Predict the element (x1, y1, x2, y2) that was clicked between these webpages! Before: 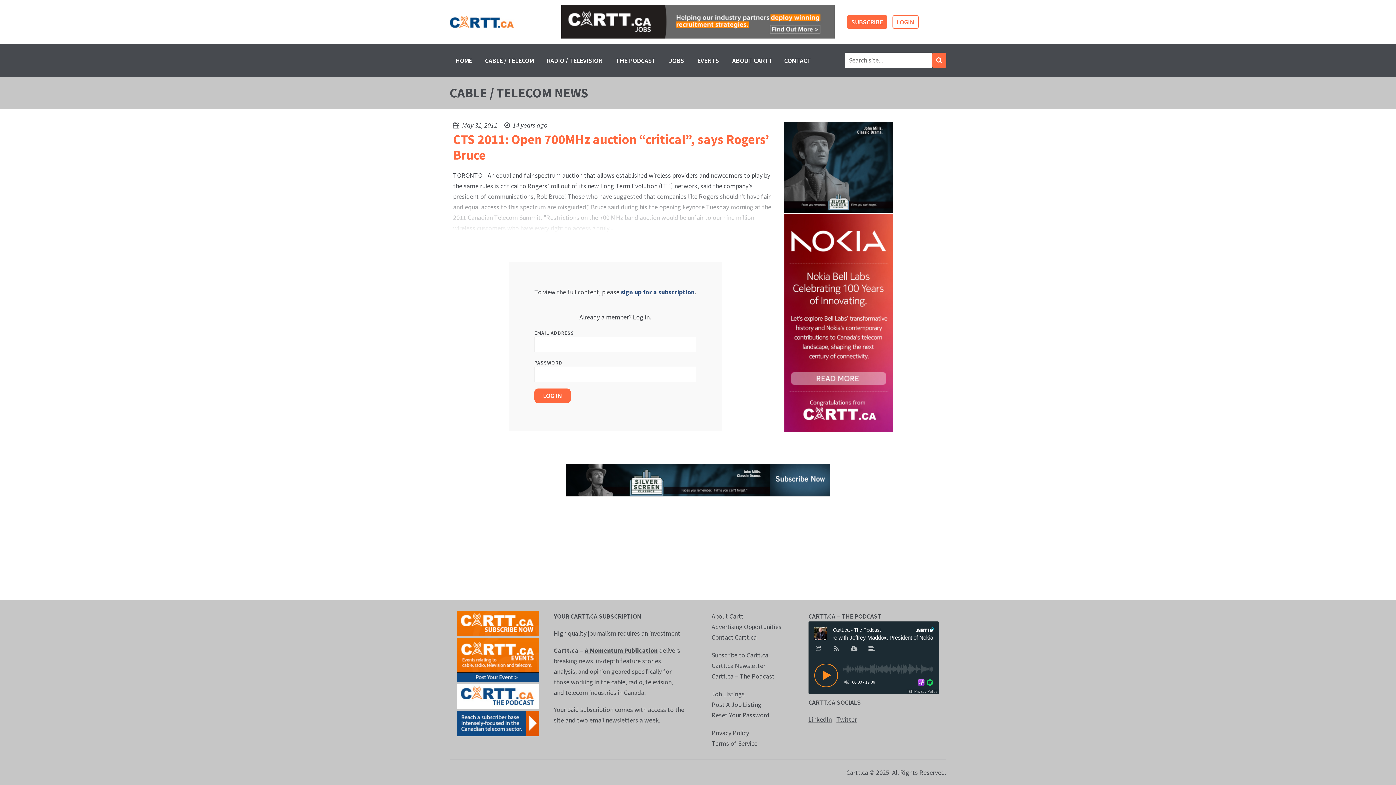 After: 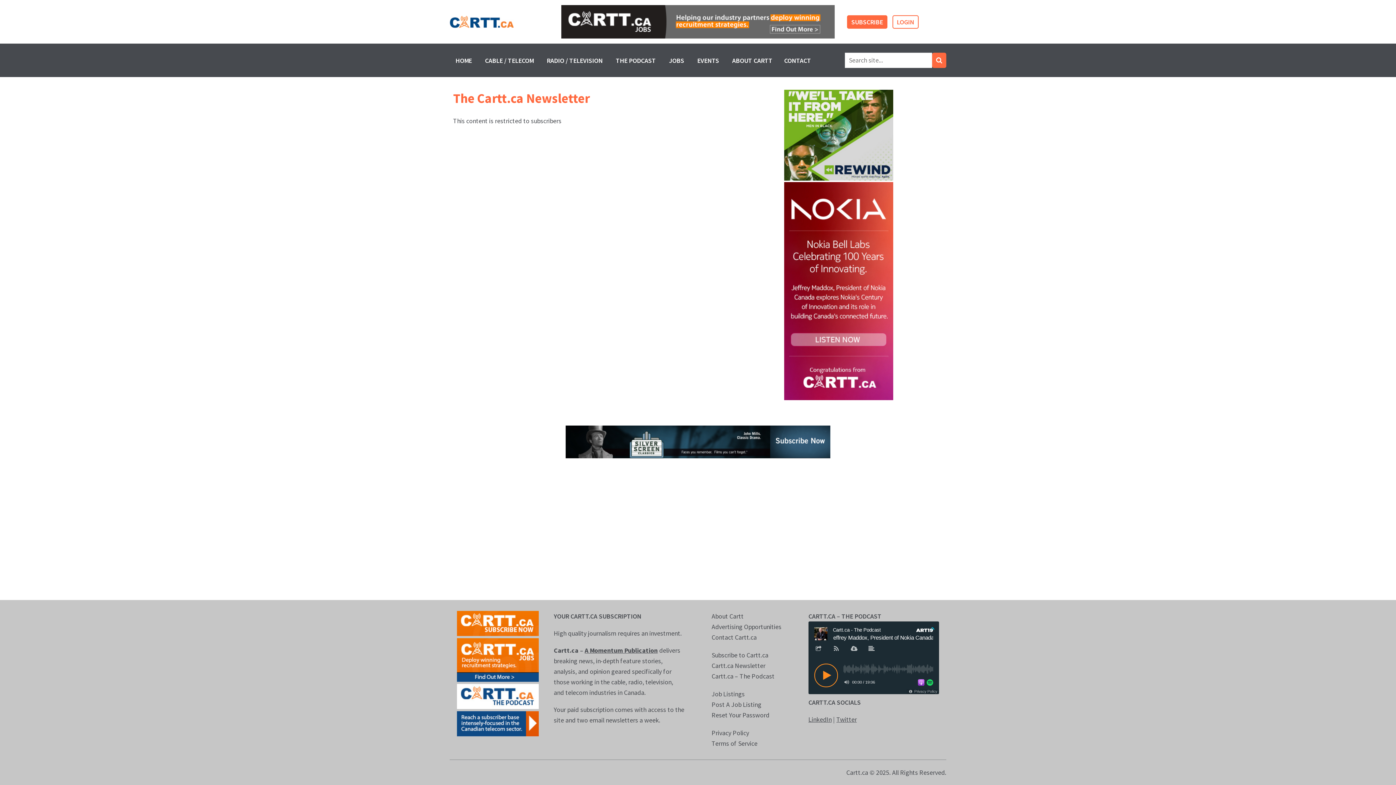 Action: bbox: (711, 660, 794, 671) label: Cartt.ca Newsletter